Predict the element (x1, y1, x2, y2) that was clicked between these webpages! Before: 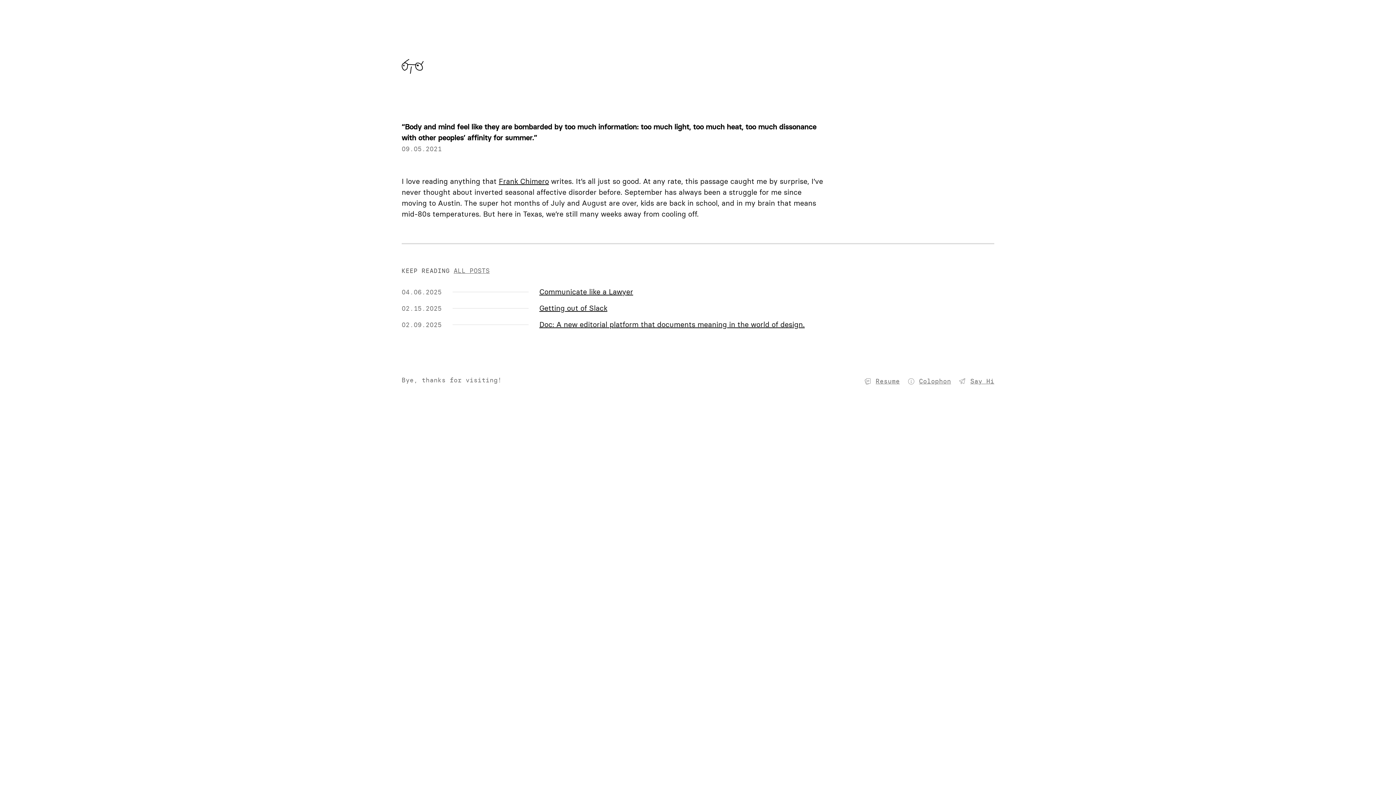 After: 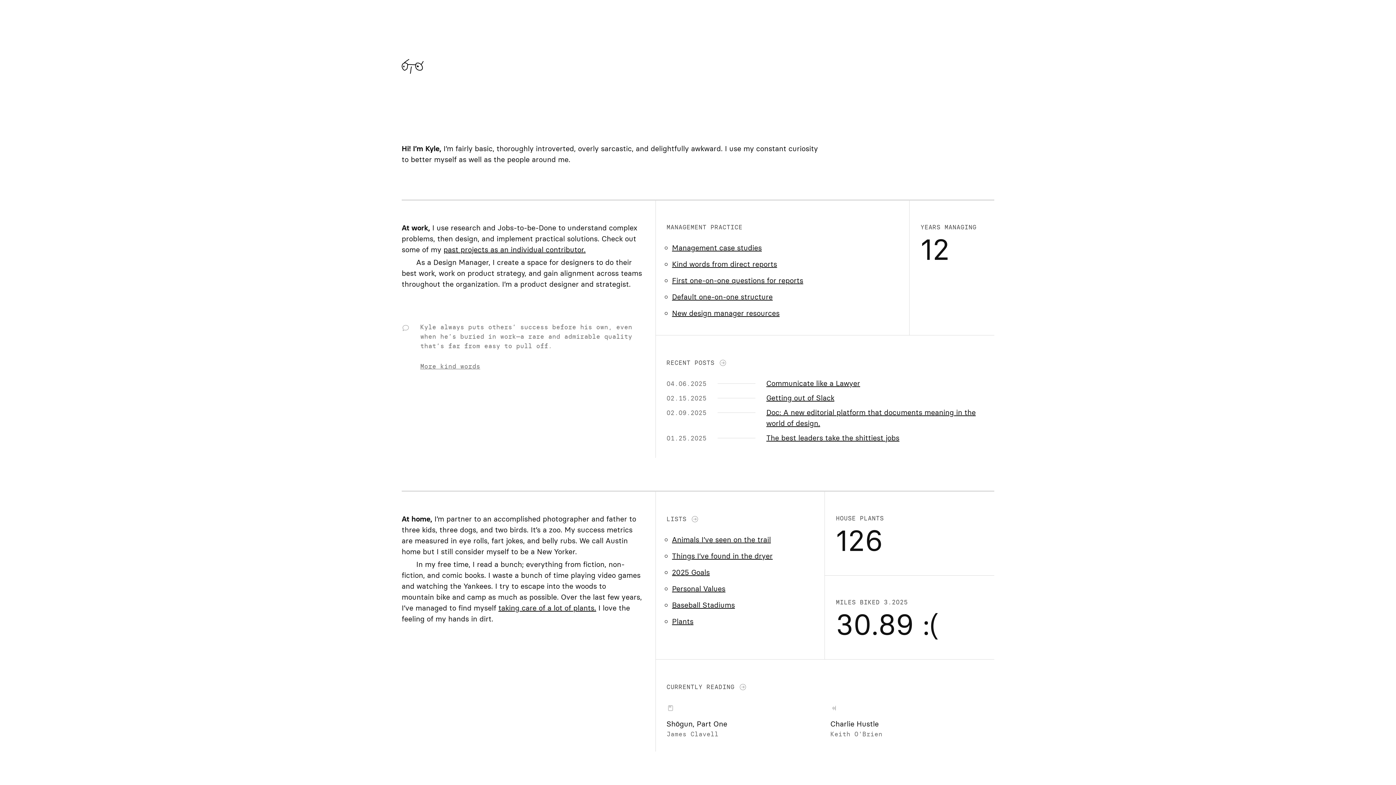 Action: bbox: (401, 67, 423, 76) label: Home